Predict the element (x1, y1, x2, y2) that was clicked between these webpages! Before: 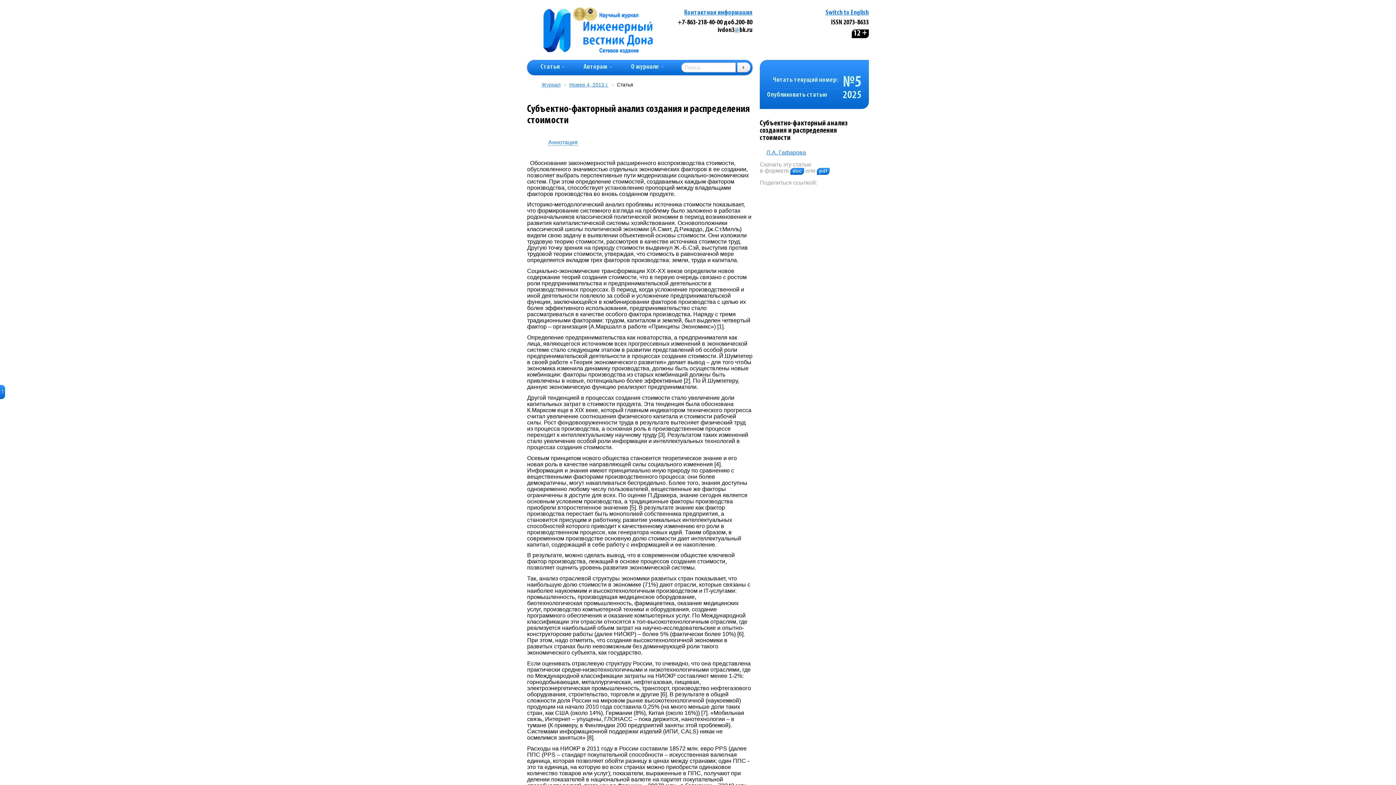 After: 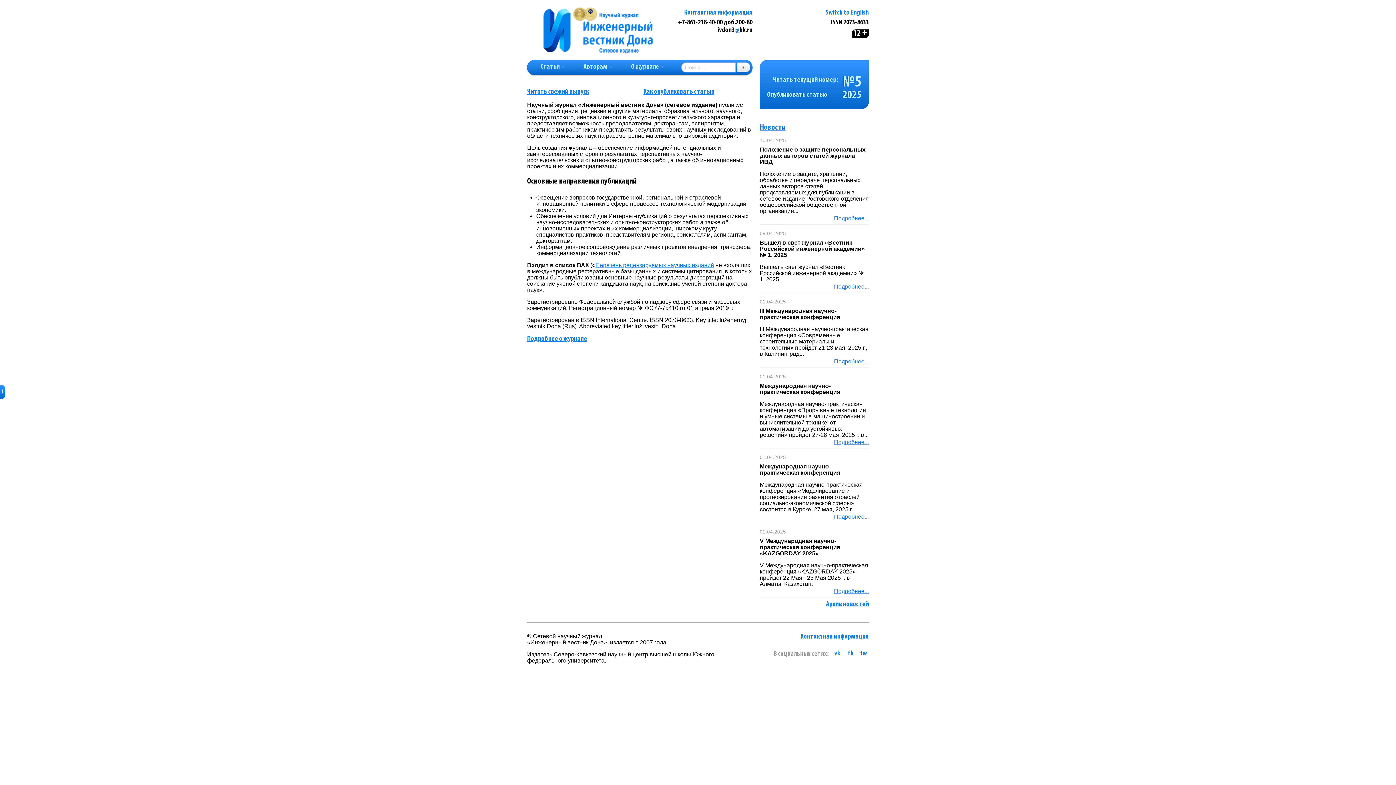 Action: label: Сетевой научный журнал
Инженерный
вестник Дона bbox: (527, 5, 665, 54)